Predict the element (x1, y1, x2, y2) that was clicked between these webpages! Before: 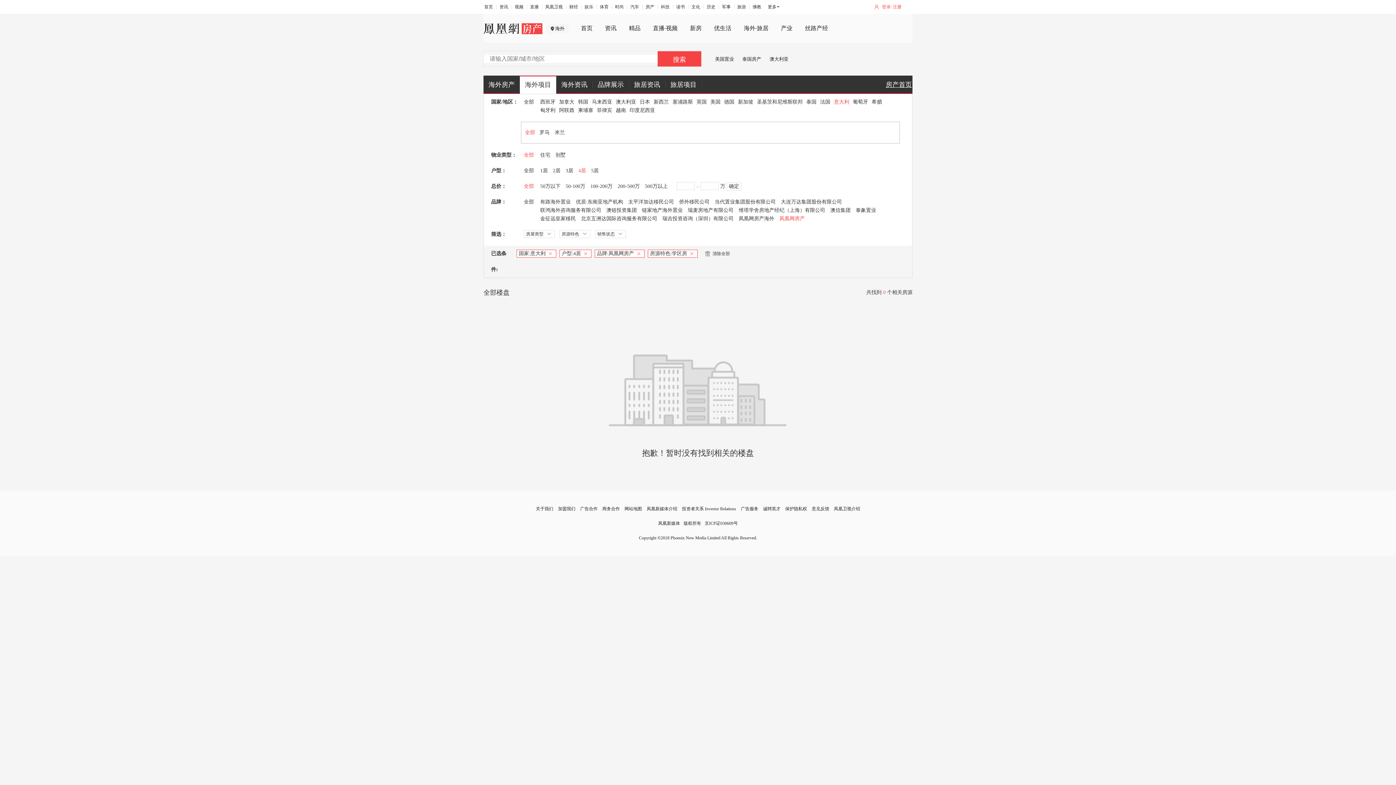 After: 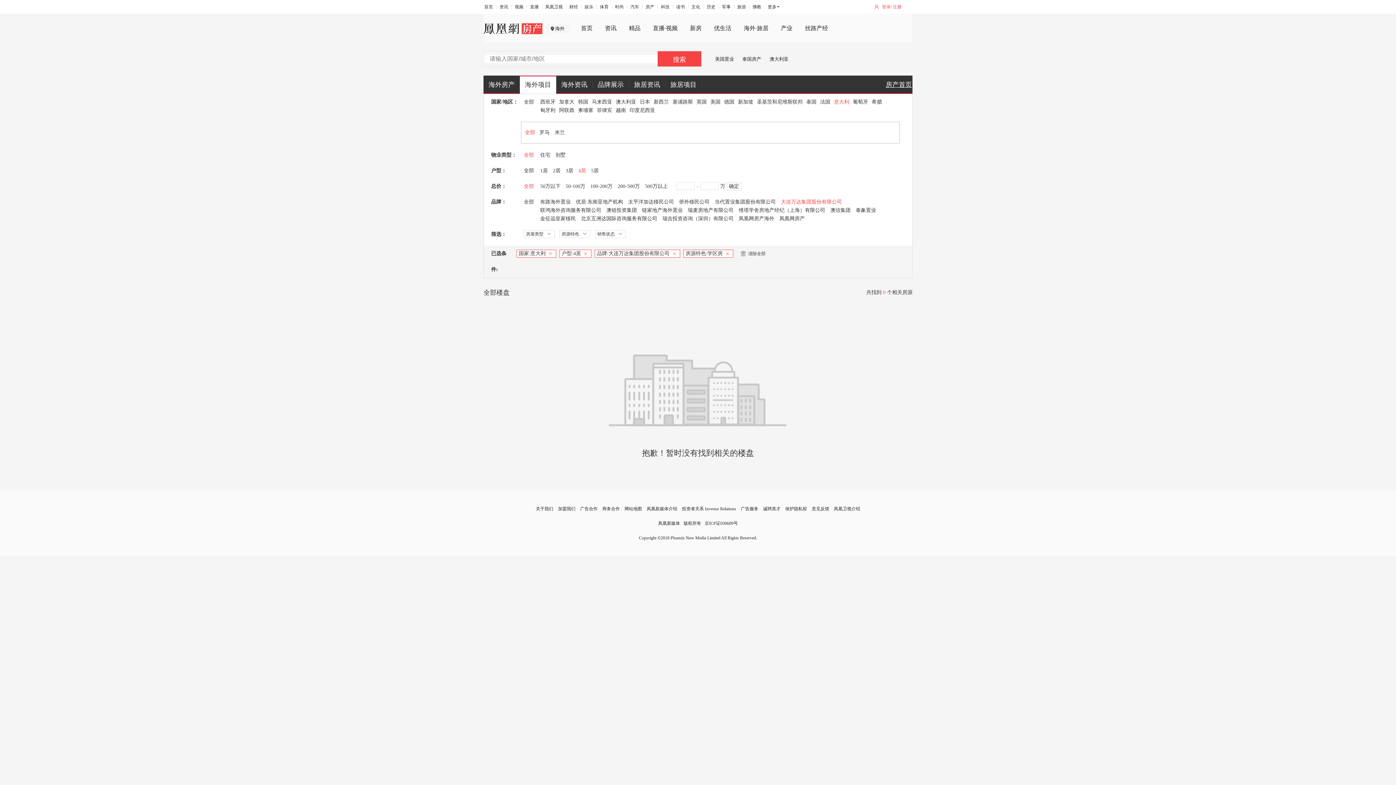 Action: label: 大连万达集团股份有限公司 bbox: (781, 199, 842, 204)